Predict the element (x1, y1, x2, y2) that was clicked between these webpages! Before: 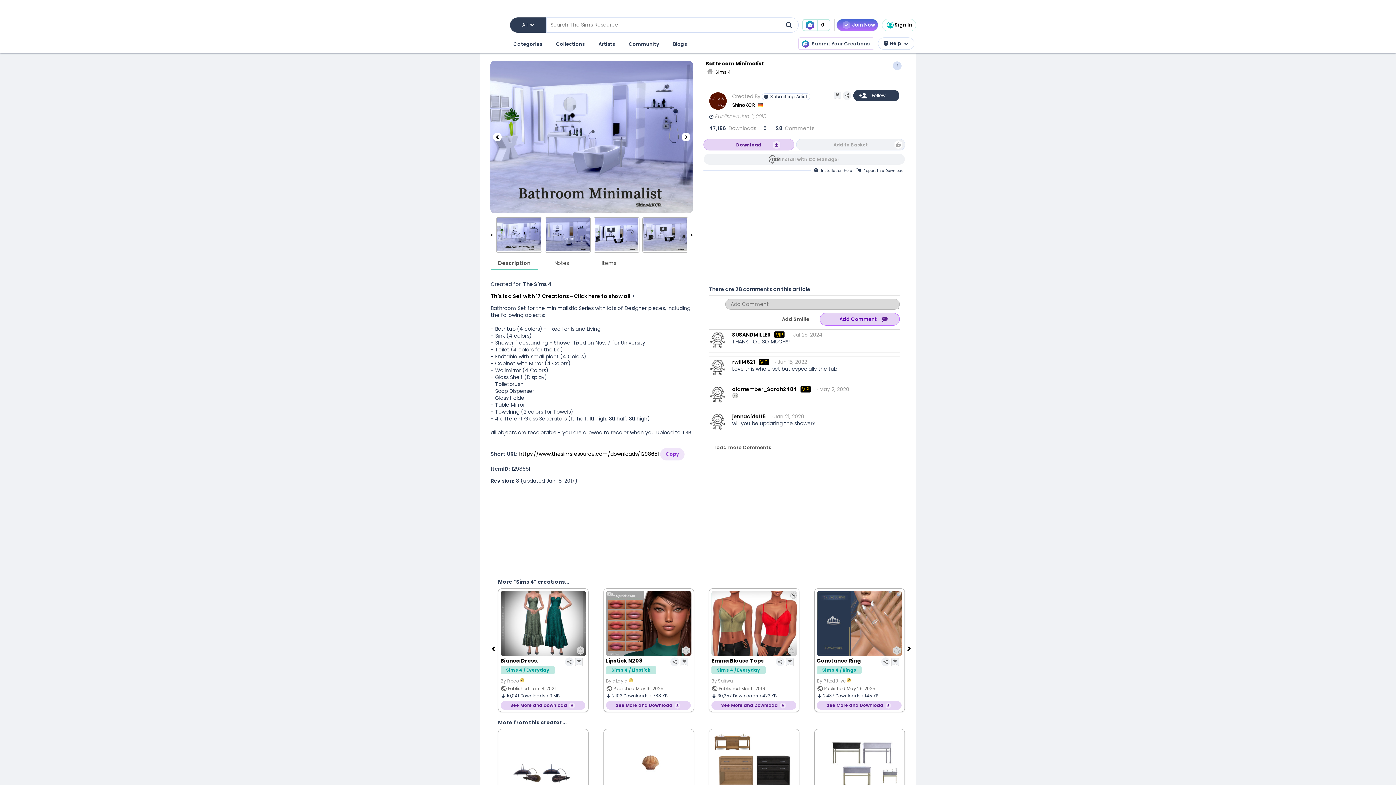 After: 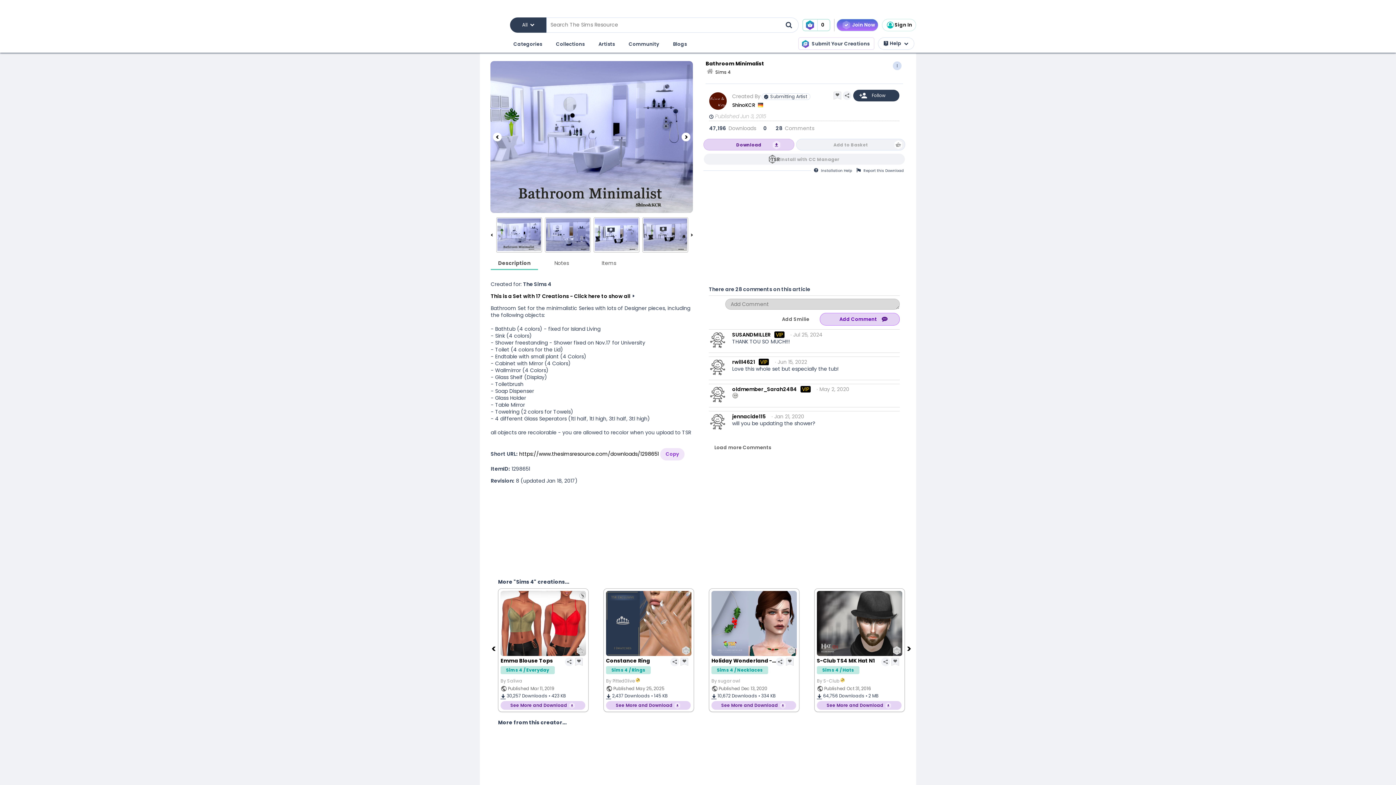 Action: label: Previous bbox: (490, 645, 498, 652)